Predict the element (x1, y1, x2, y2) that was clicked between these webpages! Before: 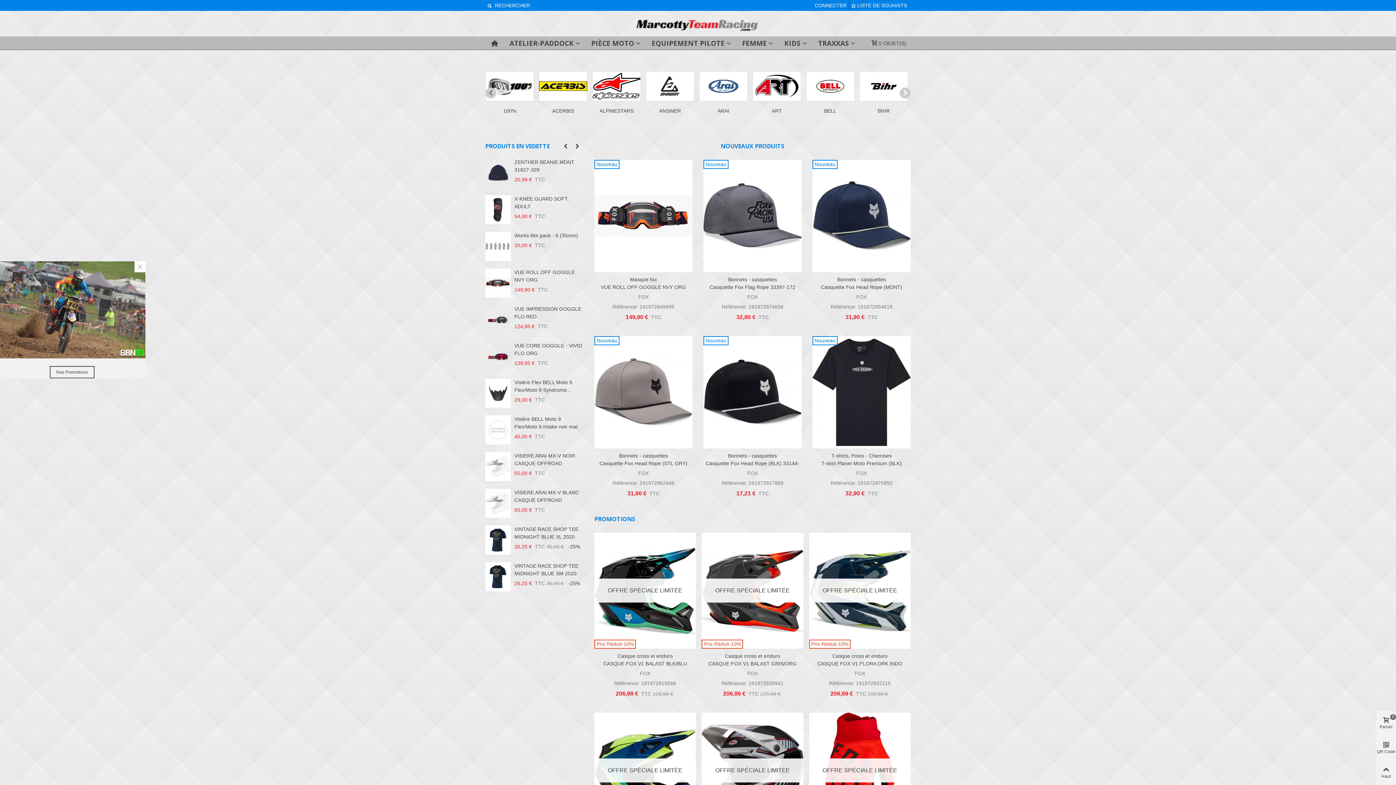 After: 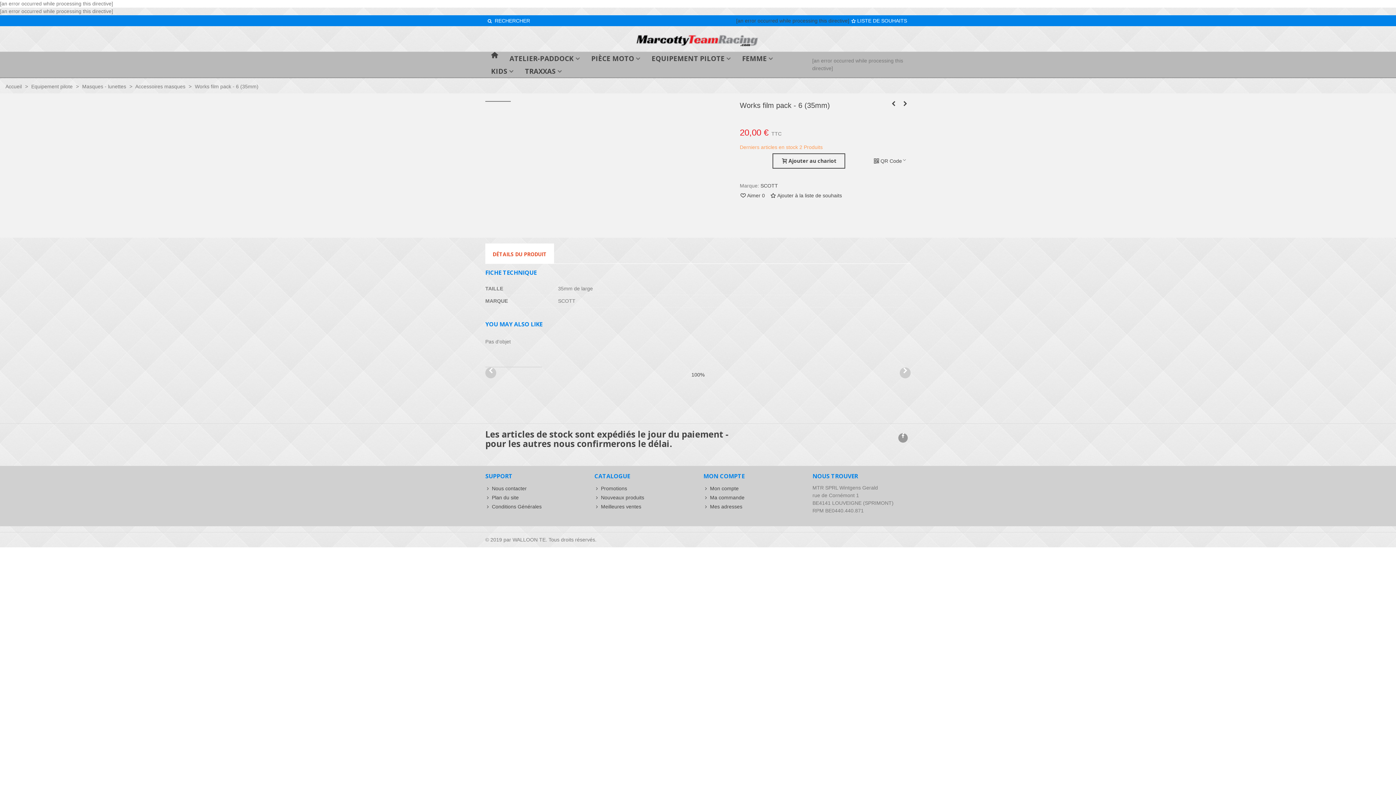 Action: bbox: (514, 232, 583, 239) label: Works film pack - 6 (35mm)